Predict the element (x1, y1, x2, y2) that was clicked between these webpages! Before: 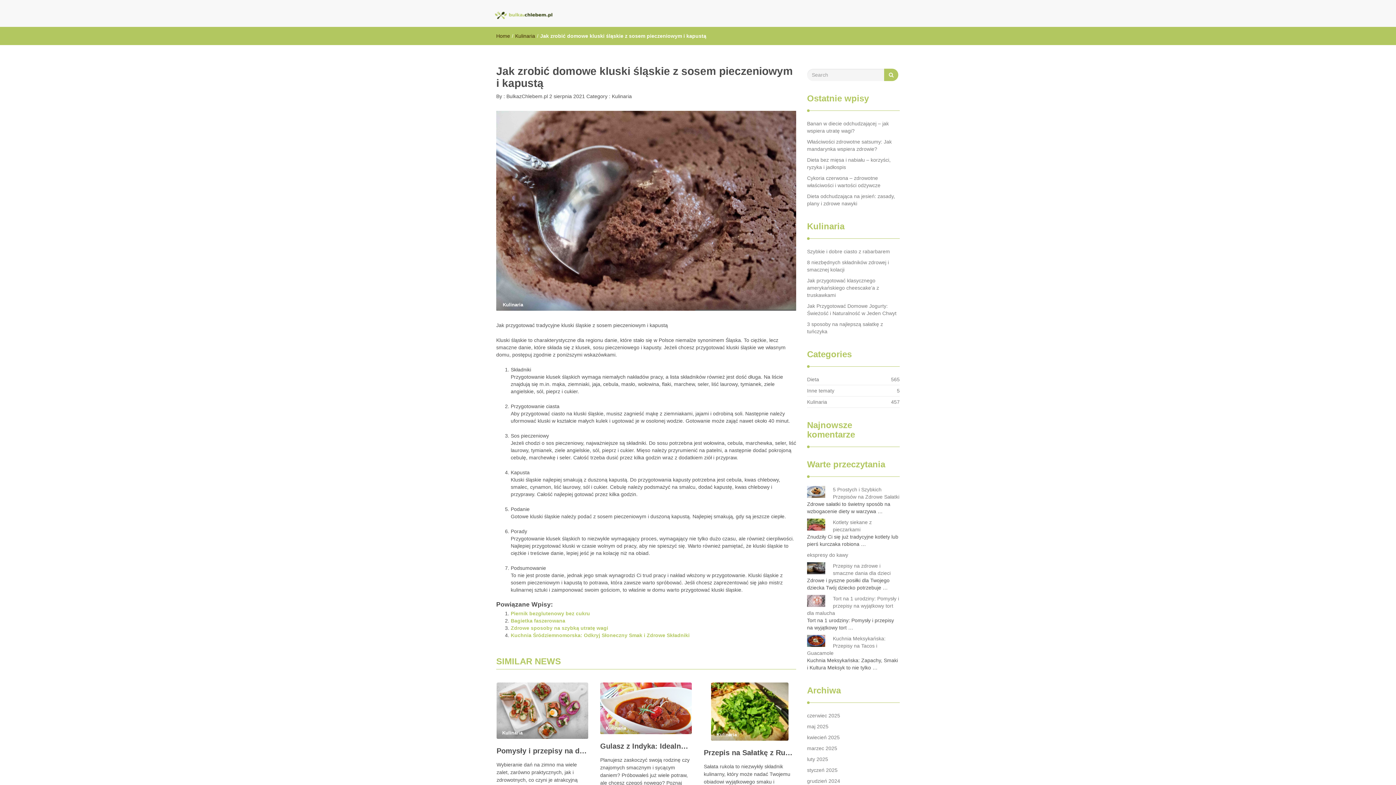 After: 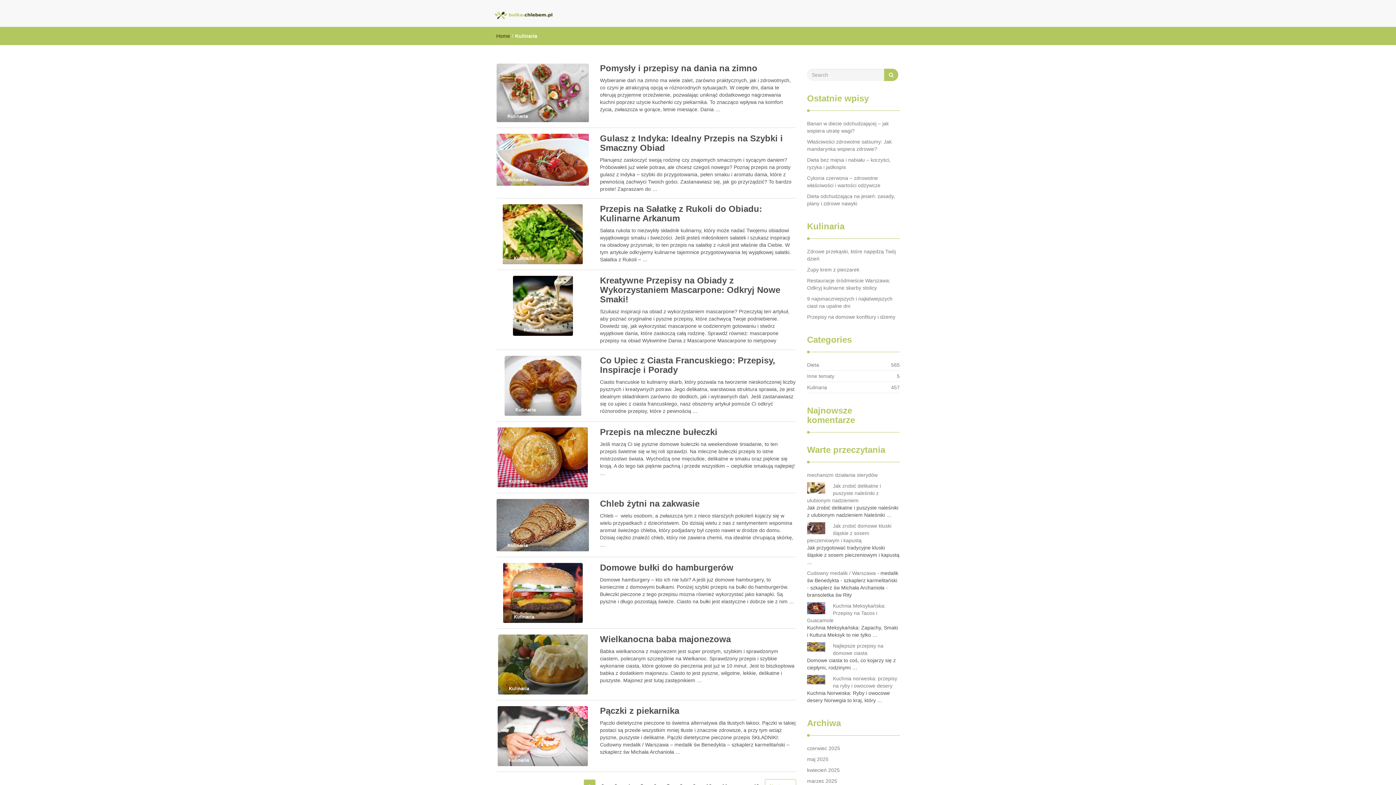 Action: label: Kulinaria bbox: (612, 93, 632, 99)